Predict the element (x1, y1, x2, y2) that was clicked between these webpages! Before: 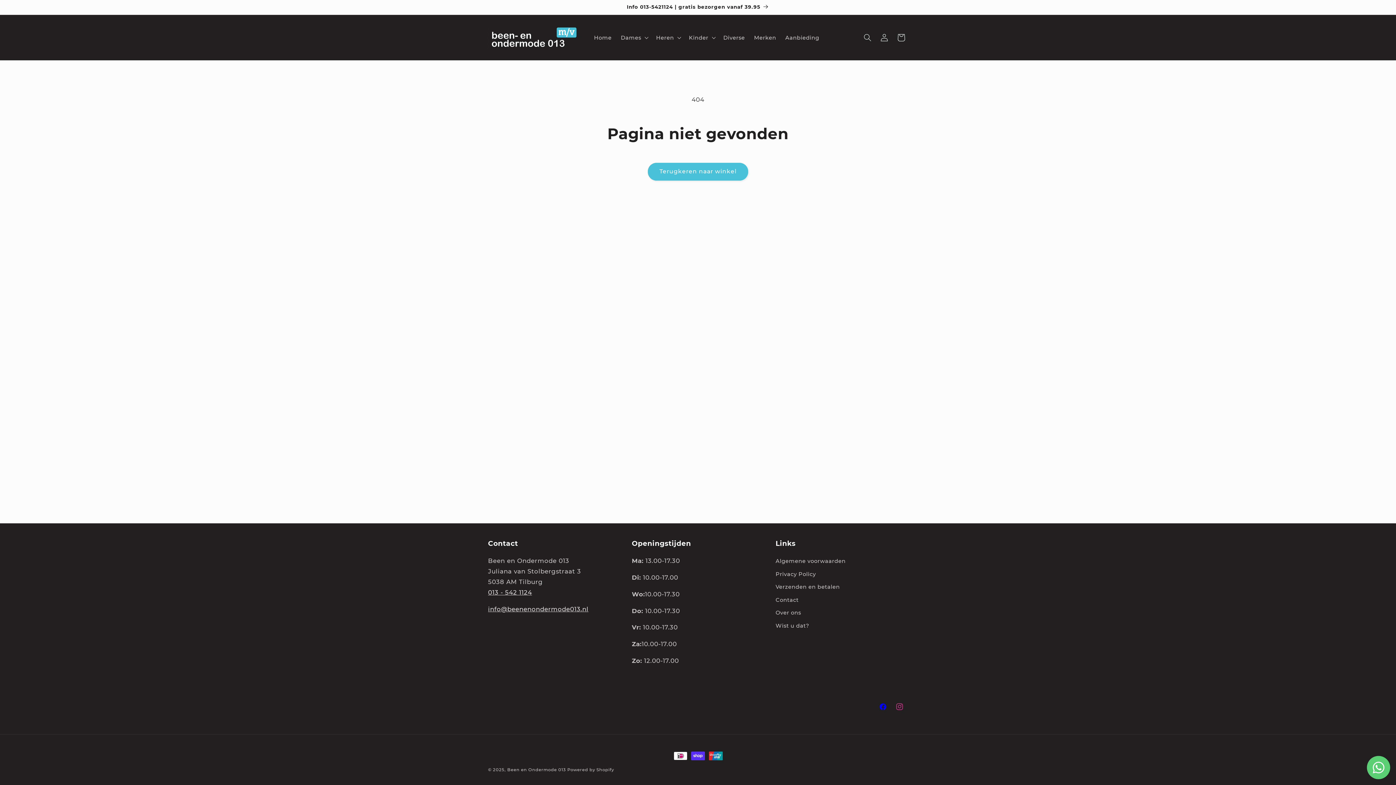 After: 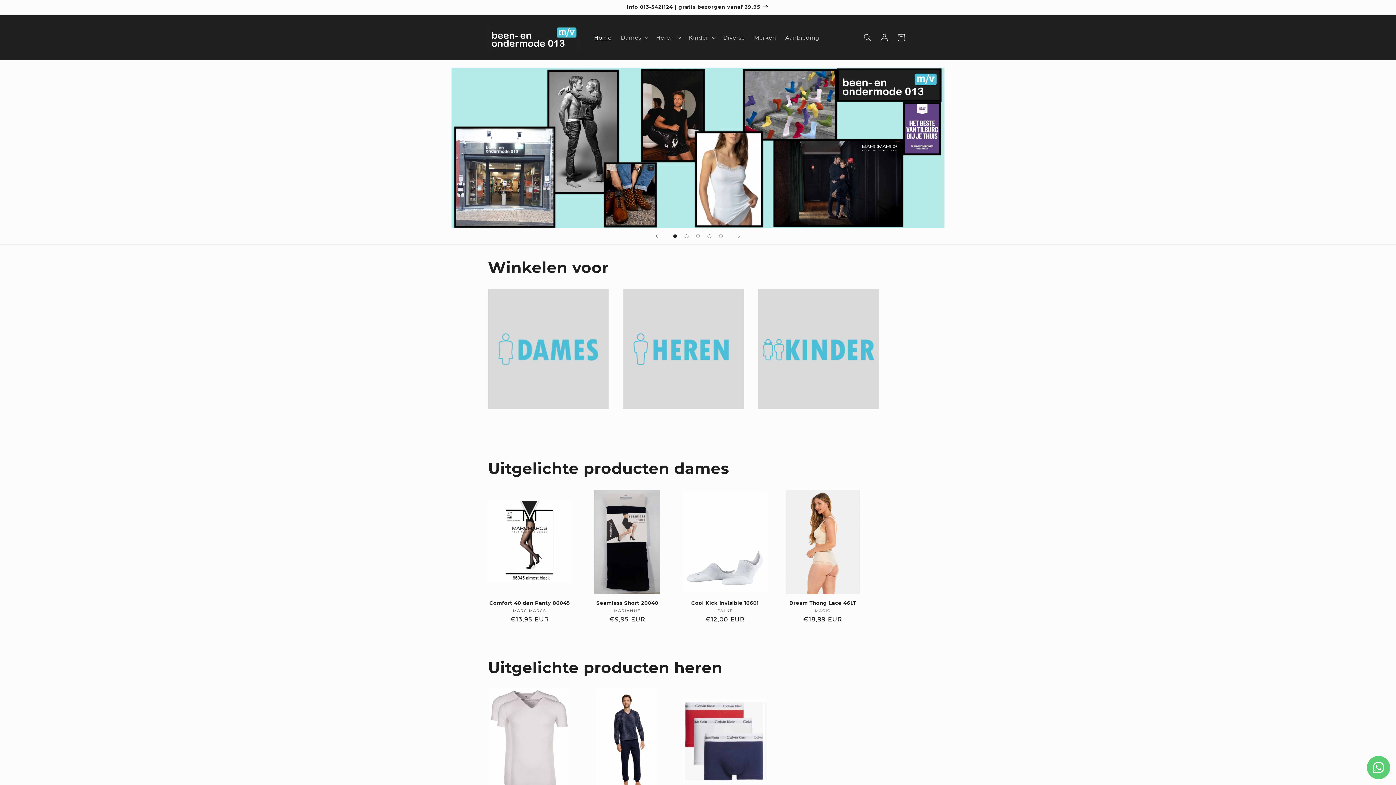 Action: label: Been en Ondermode 013 bbox: (507, 767, 566, 772)